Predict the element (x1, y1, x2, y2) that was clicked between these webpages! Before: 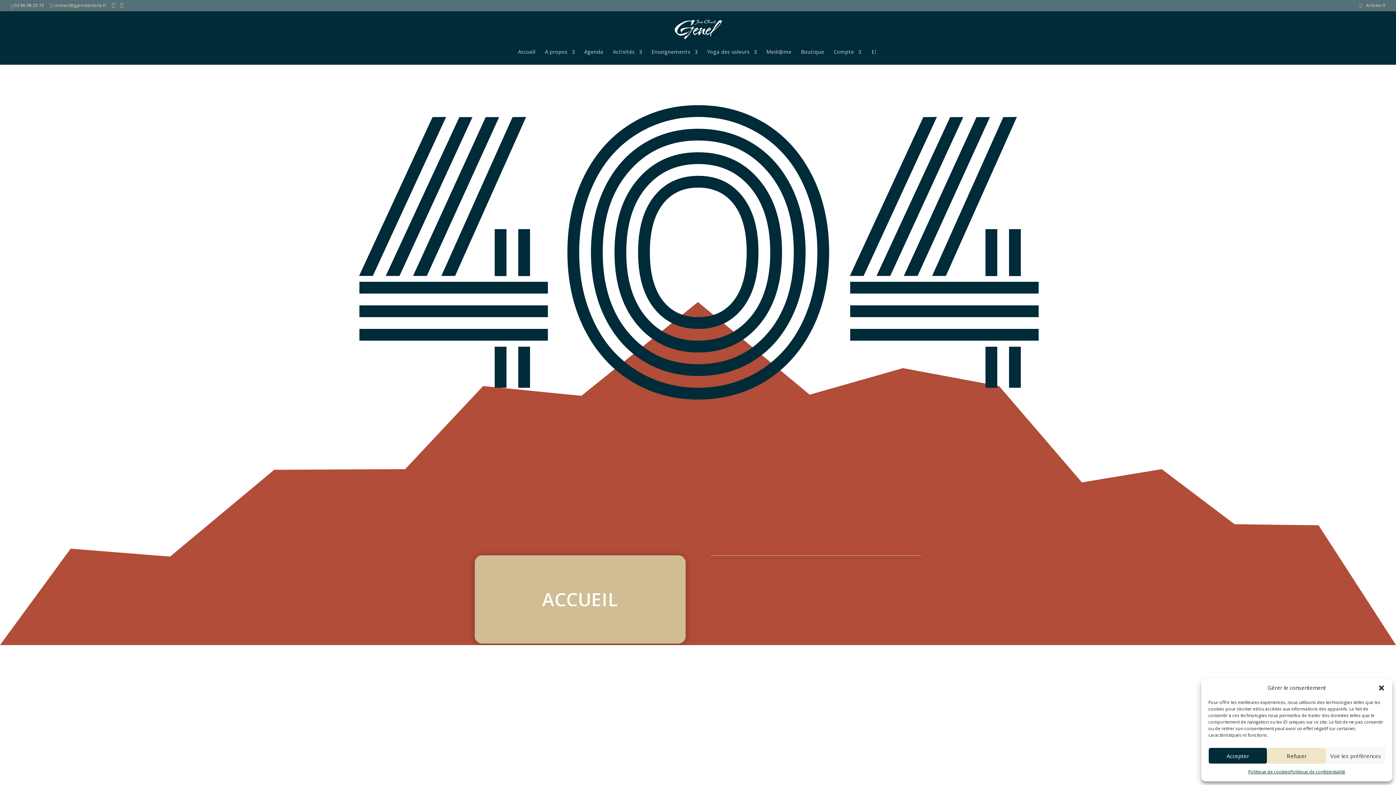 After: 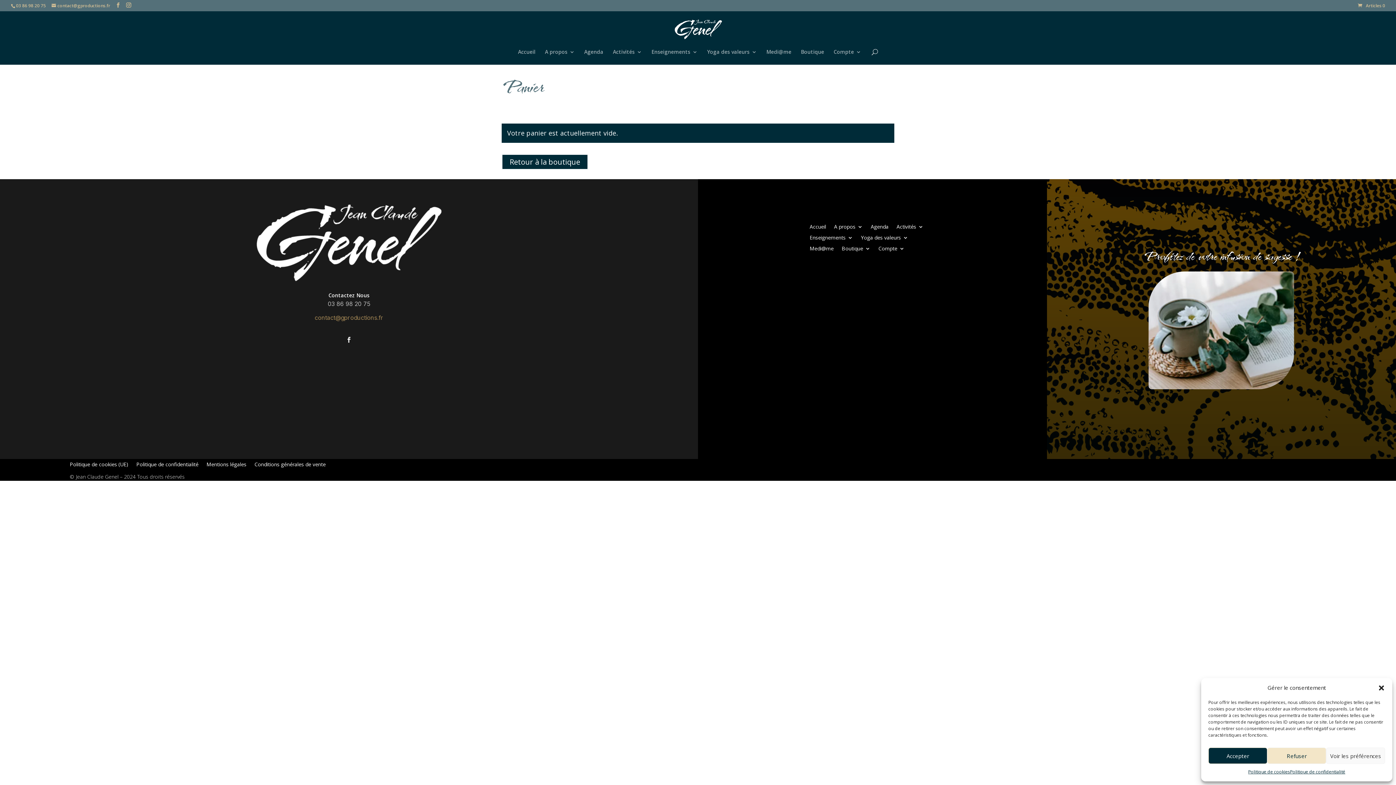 Action: bbox: (1360, 2, 1385, 8) label: Articles 0